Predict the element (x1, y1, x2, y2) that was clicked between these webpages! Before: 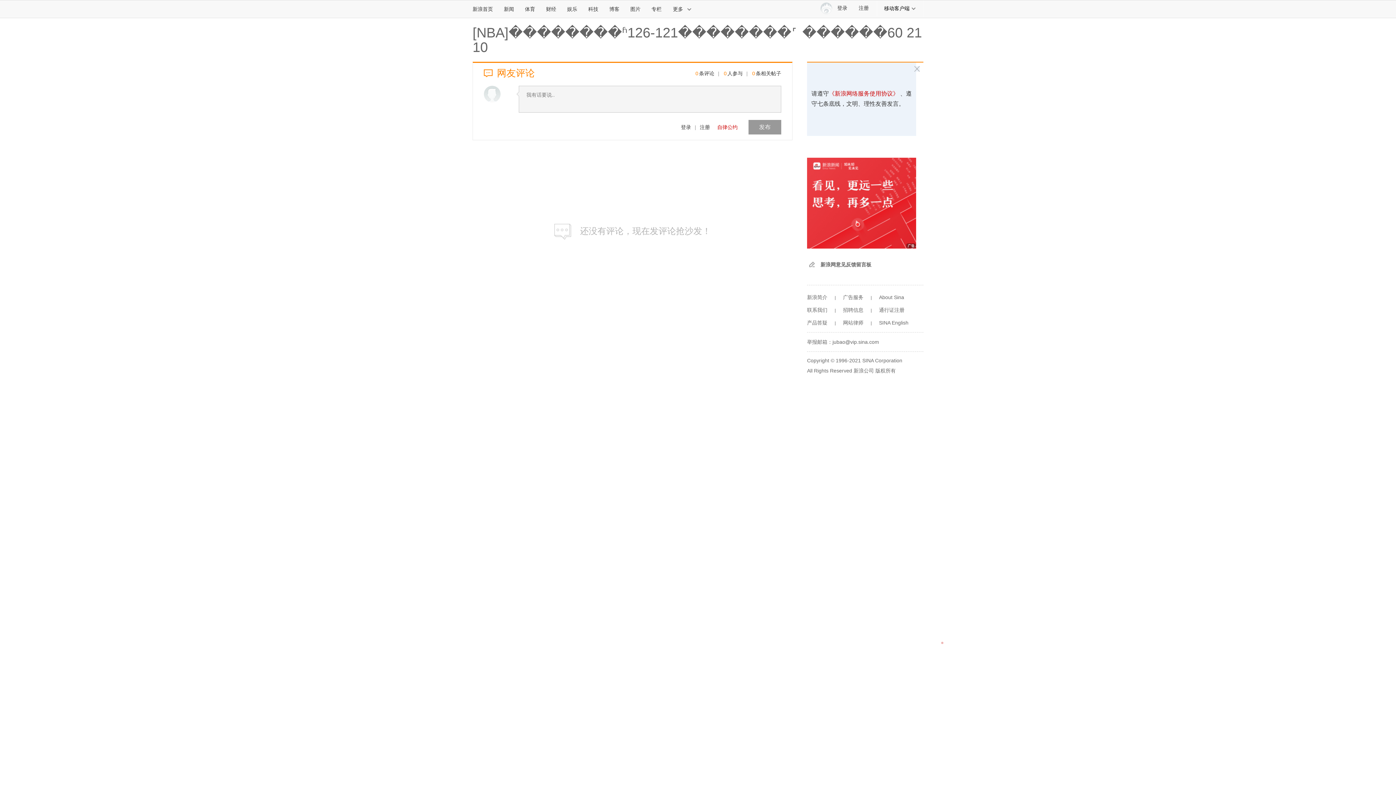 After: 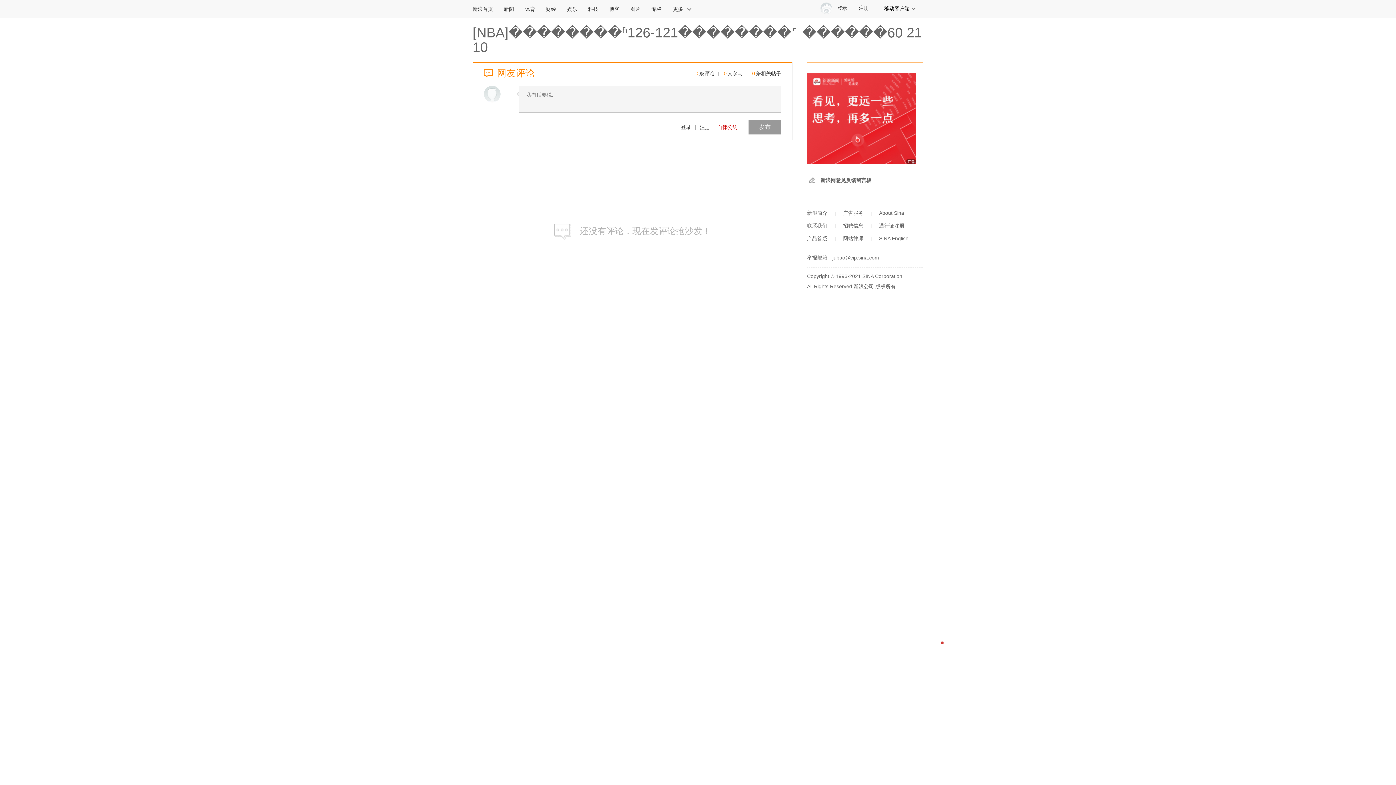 Action: bbox: (807, 157, 916, 248)